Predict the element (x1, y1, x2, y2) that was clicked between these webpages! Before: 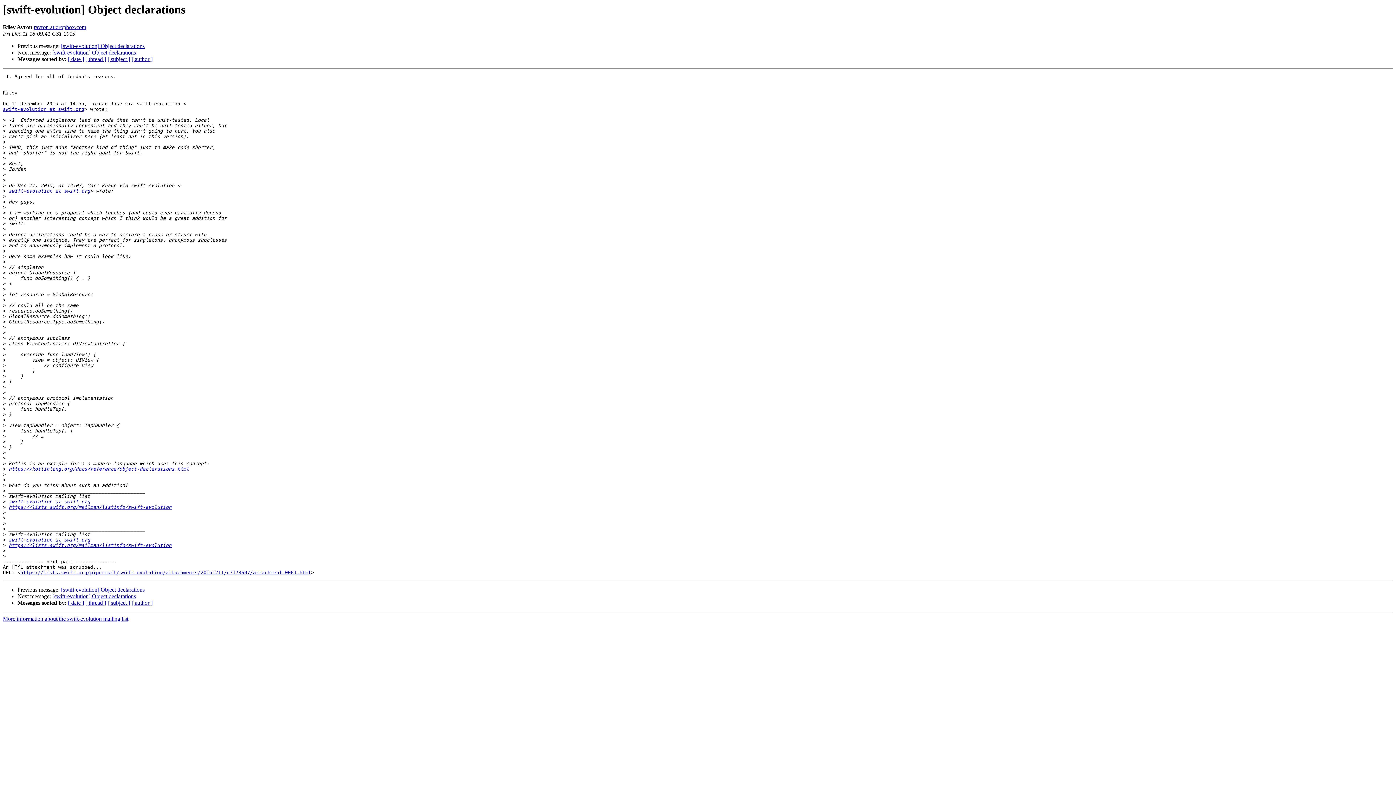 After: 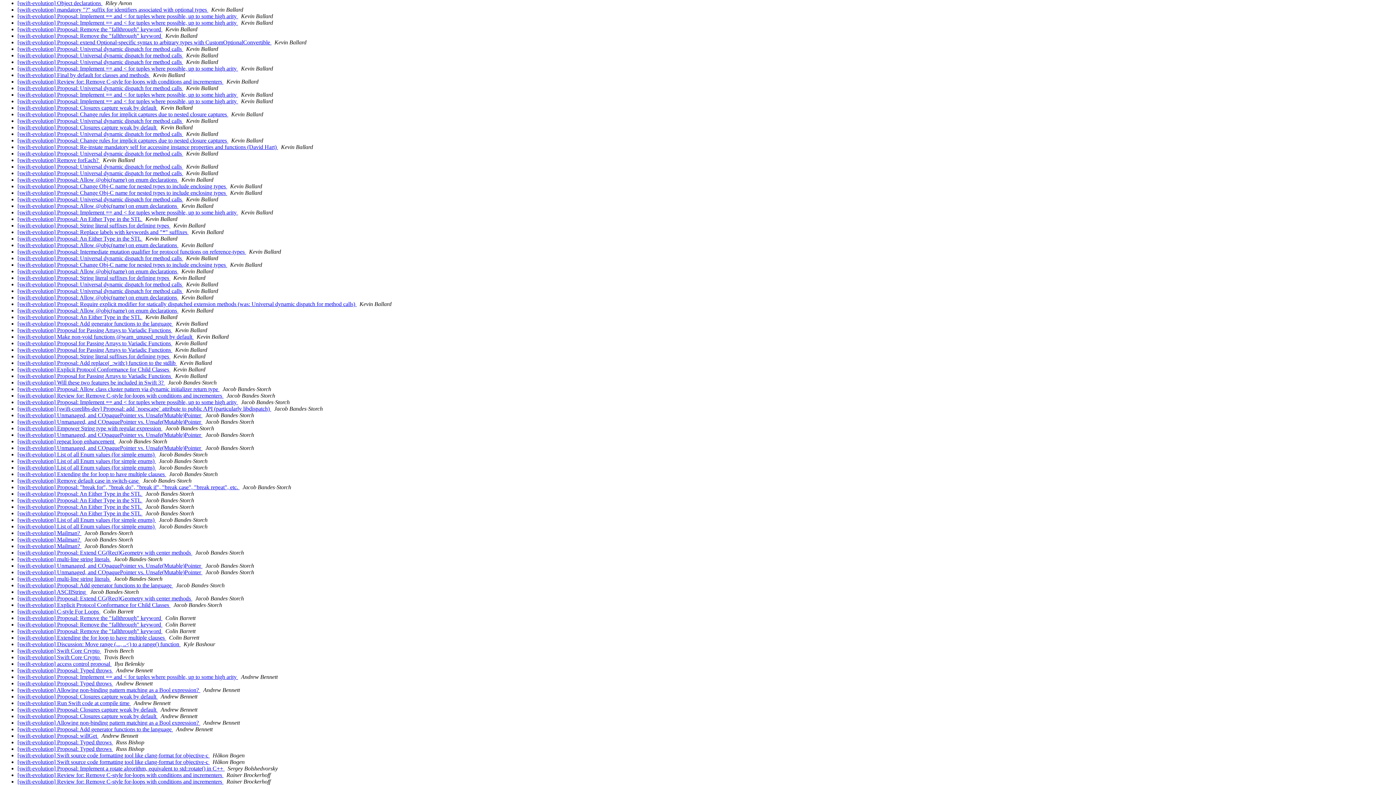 Action: bbox: (131, 600, 152, 606) label: [ author ]